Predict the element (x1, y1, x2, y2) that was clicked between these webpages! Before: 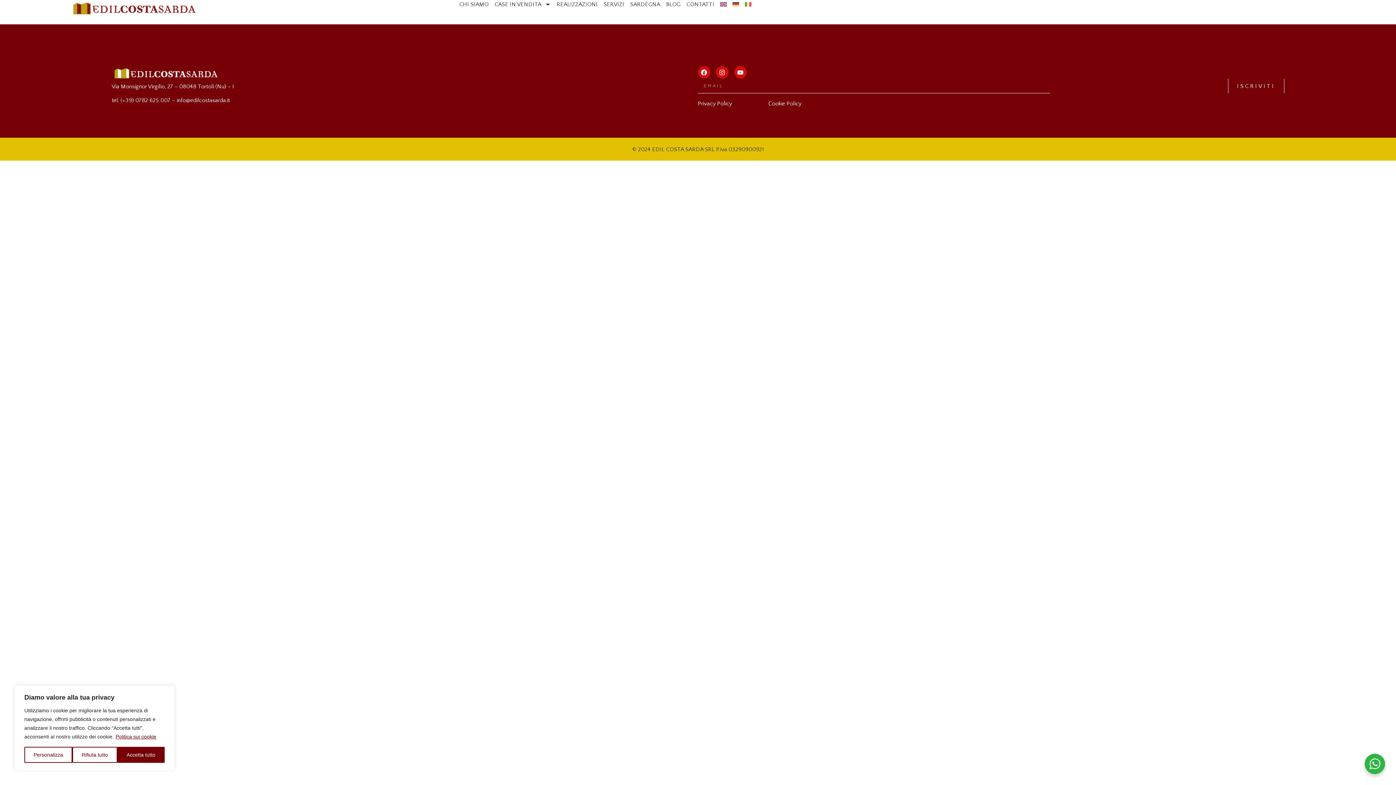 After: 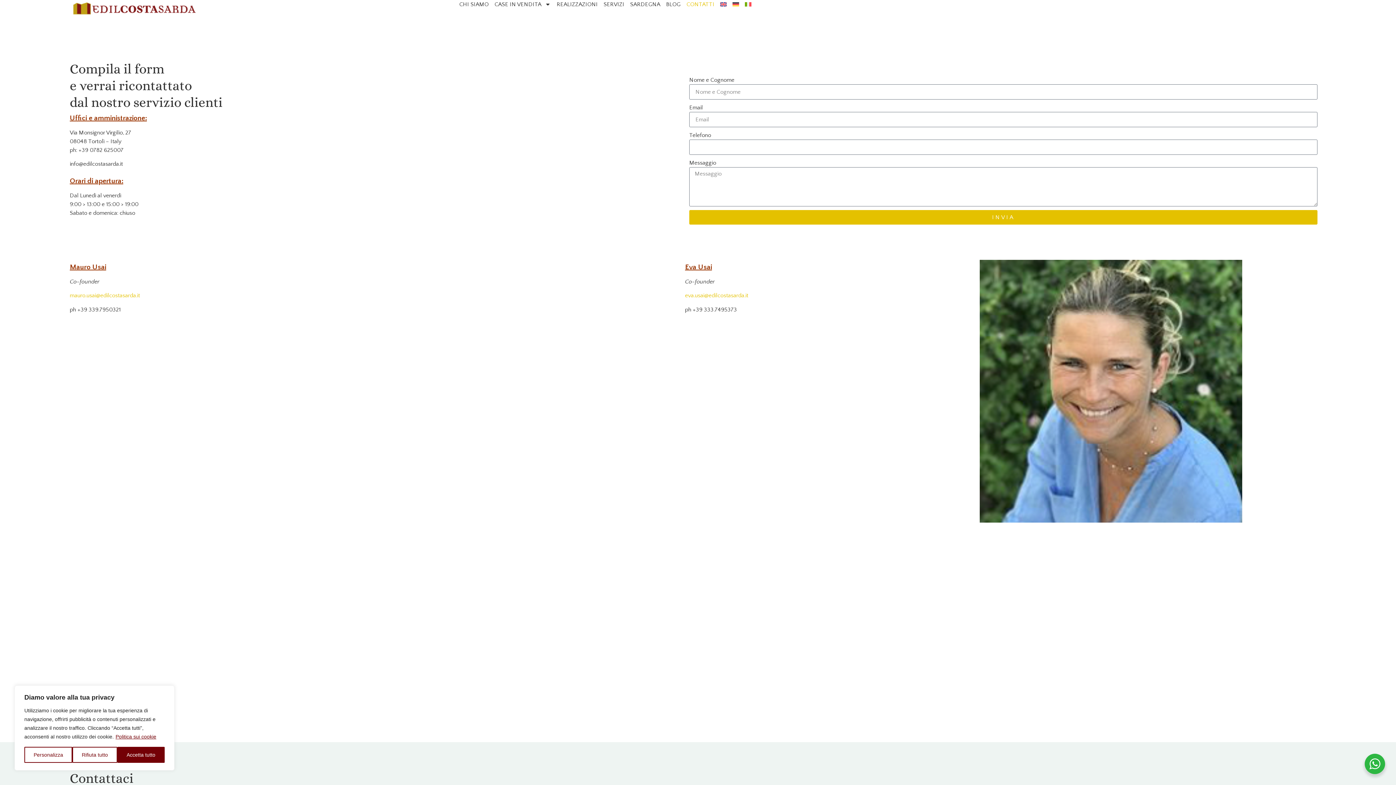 Action: label: CONTATTI bbox: (686, 0, 714, 8)